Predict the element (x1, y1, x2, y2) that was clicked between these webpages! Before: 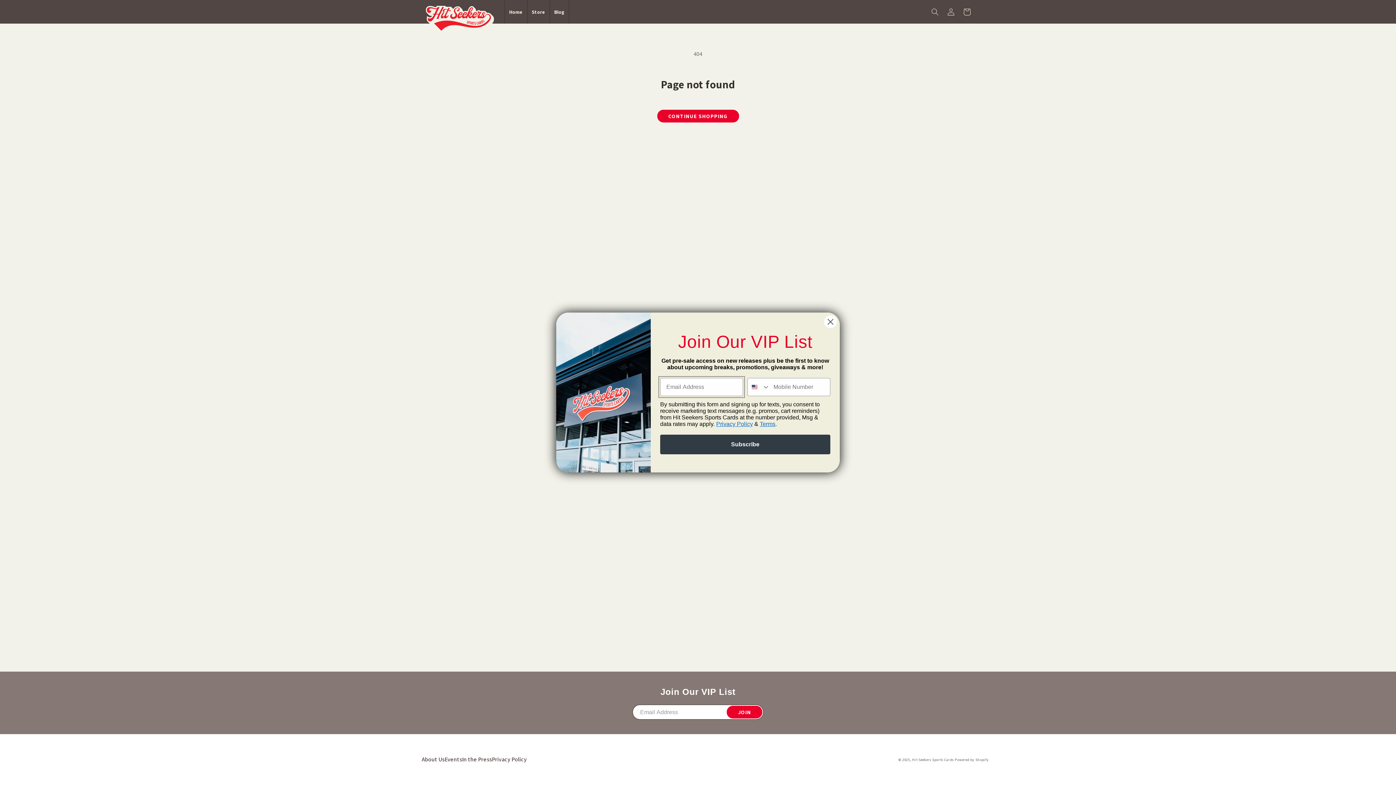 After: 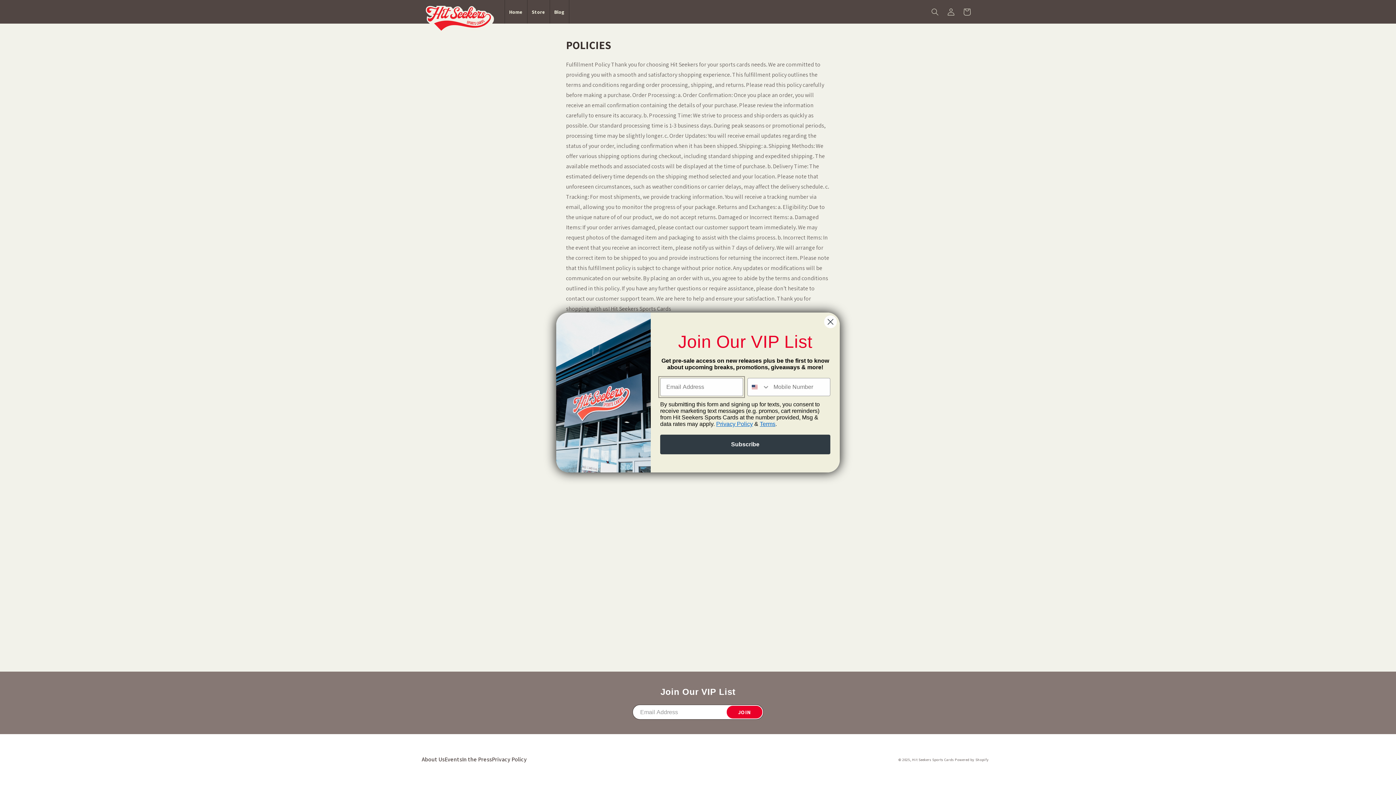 Action: bbox: (716, 421, 753, 427) label: Privacy Policy